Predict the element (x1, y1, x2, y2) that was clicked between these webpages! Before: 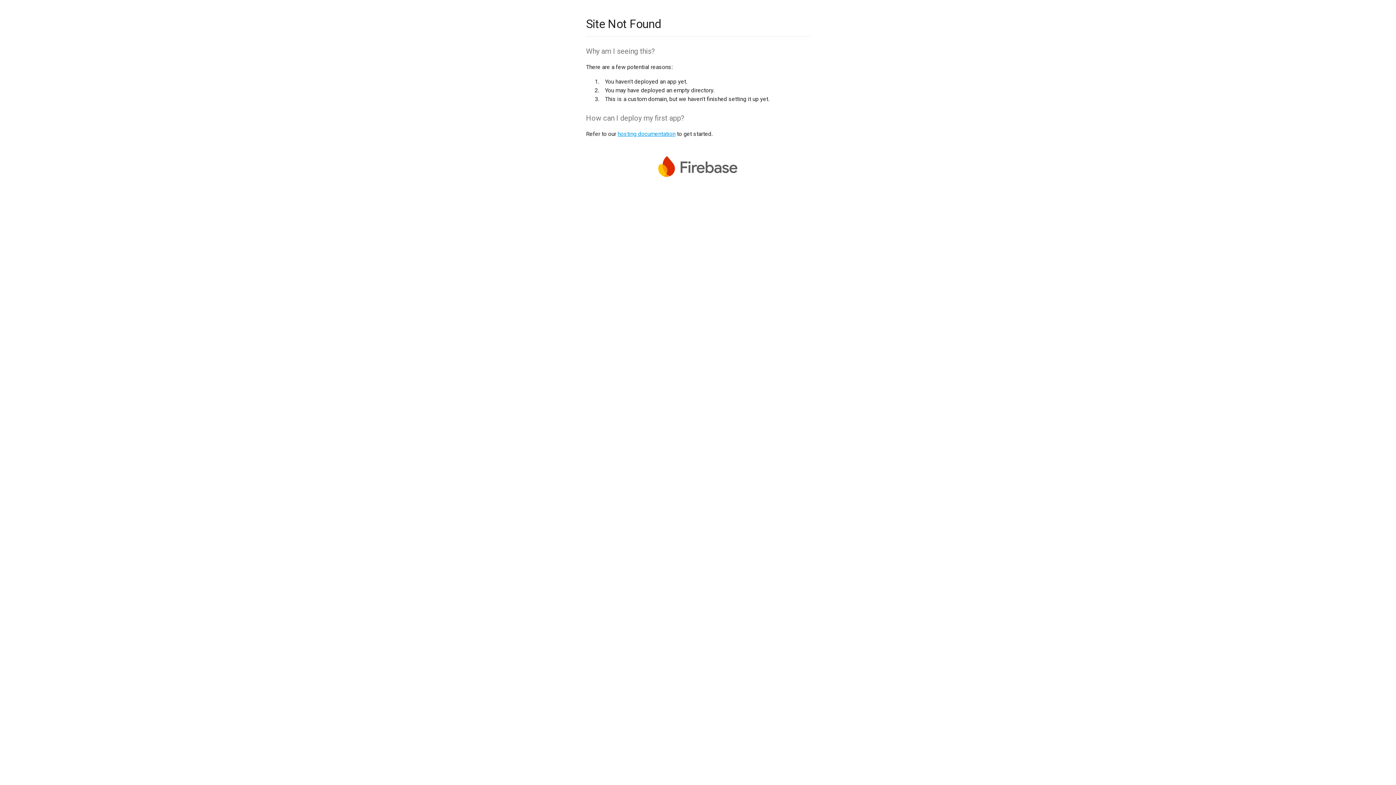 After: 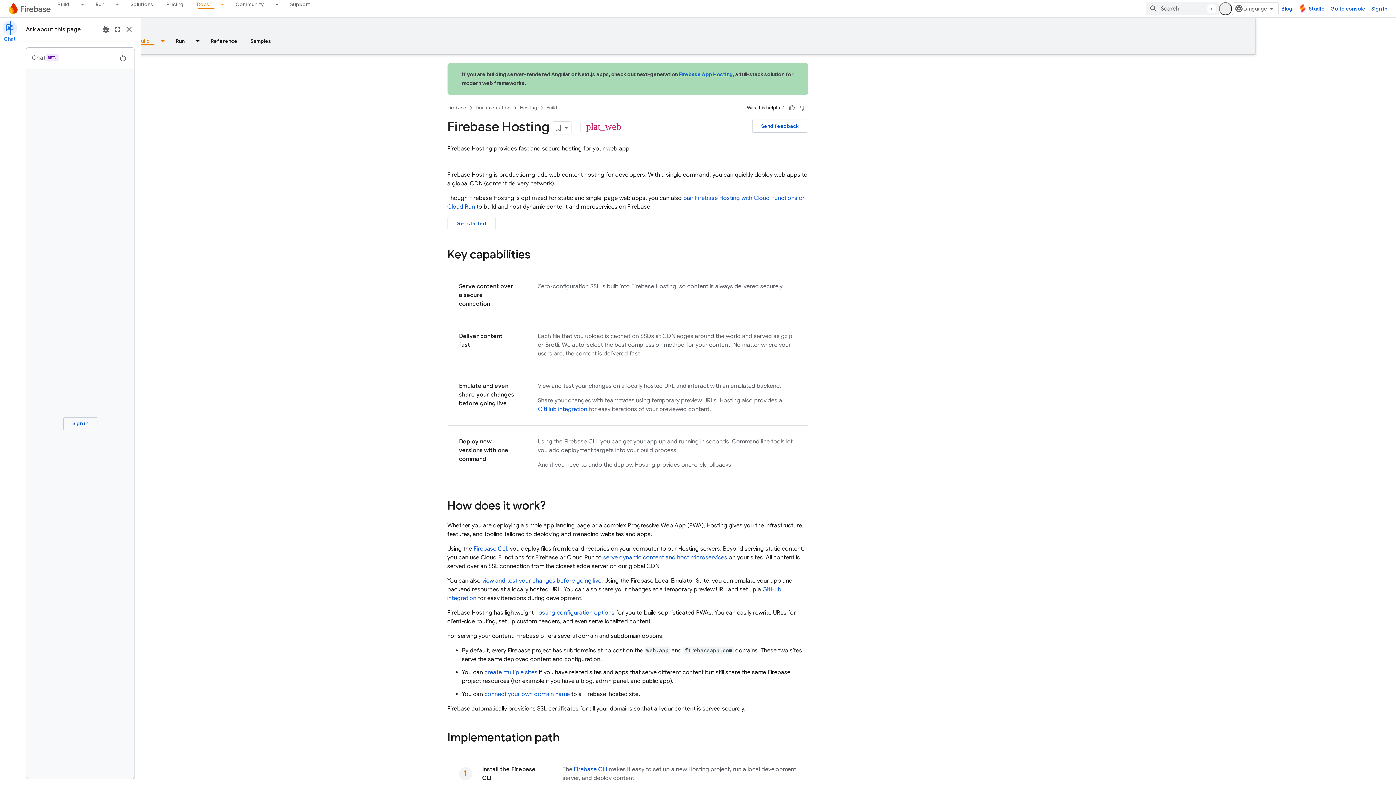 Action: bbox: (617, 130, 675, 137) label: hosting documentation